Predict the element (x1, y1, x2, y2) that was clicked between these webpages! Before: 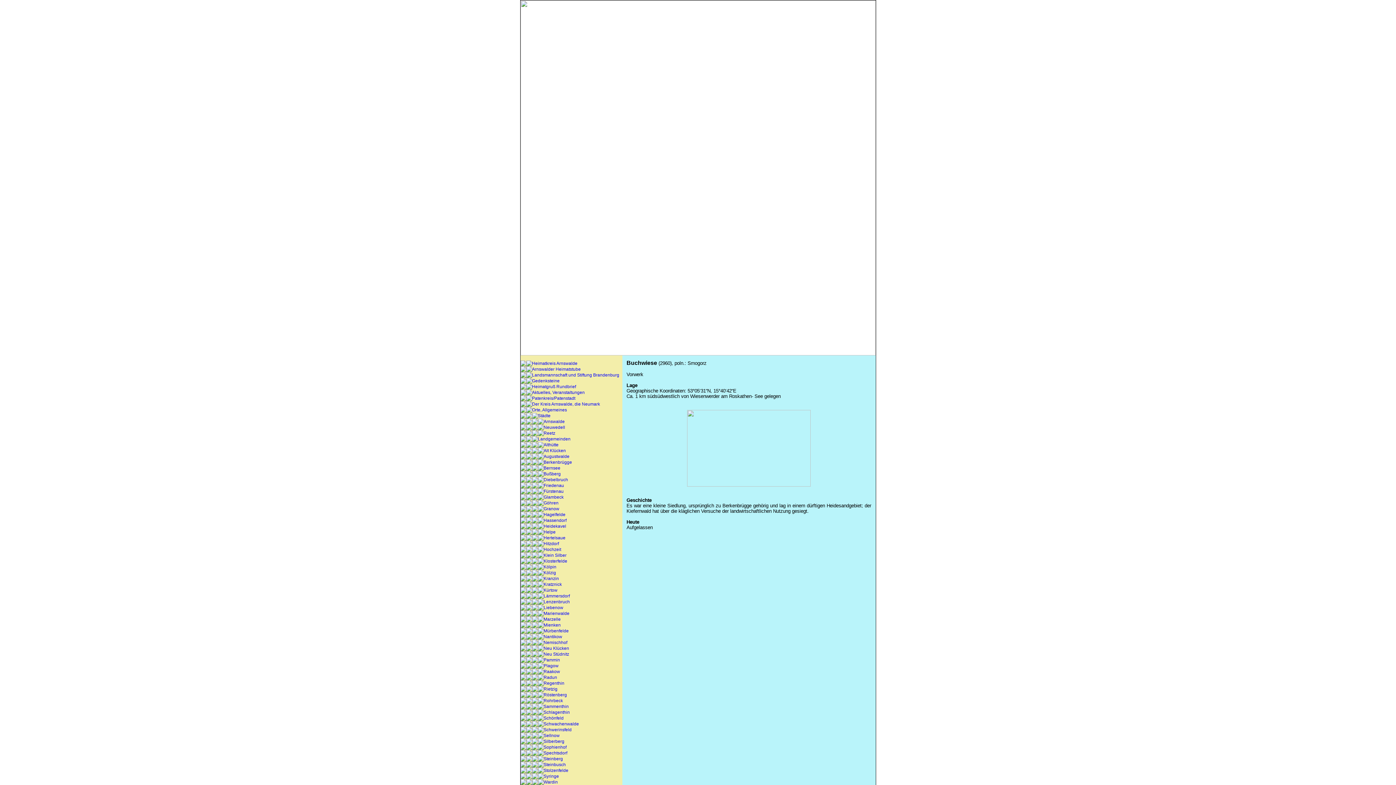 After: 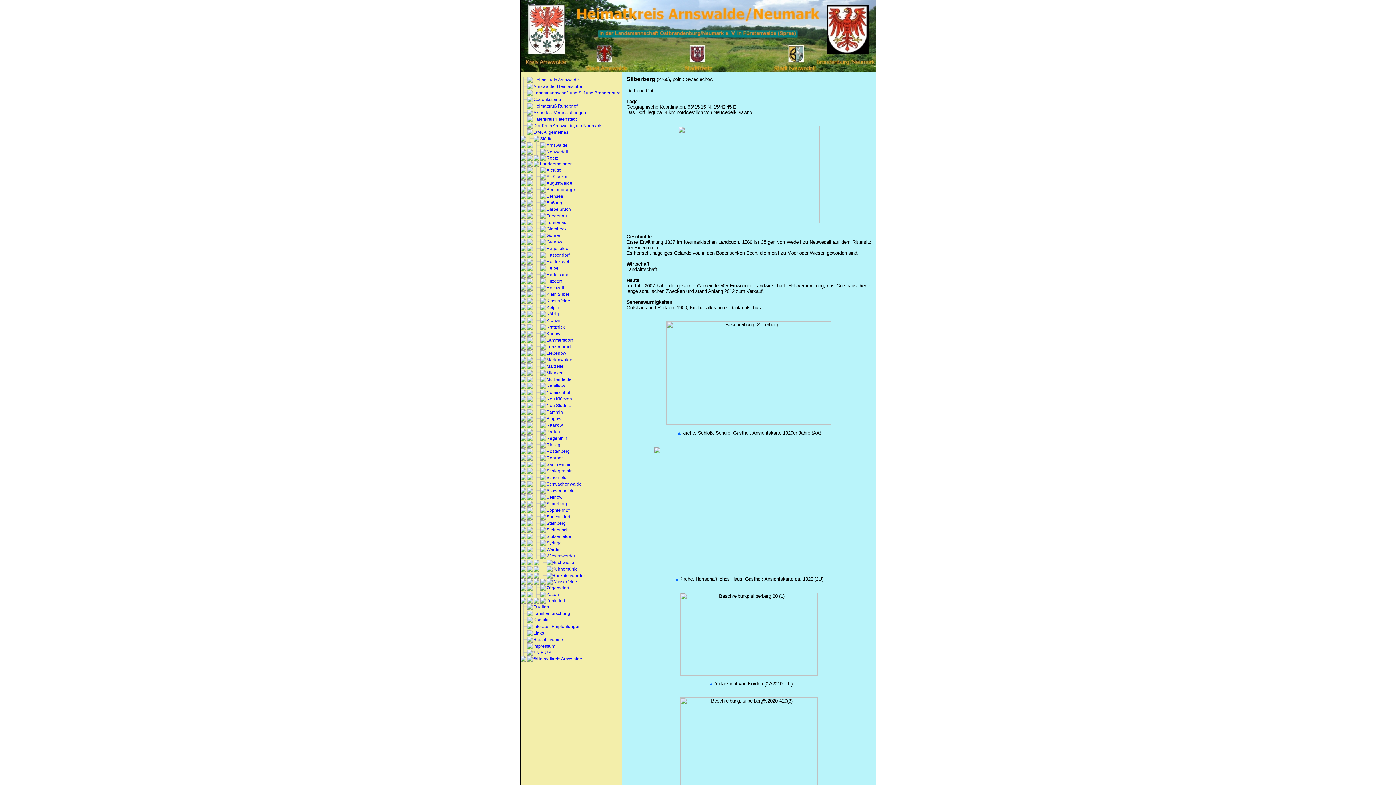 Action: label: Silberberg bbox: (543, 739, 564, 744)